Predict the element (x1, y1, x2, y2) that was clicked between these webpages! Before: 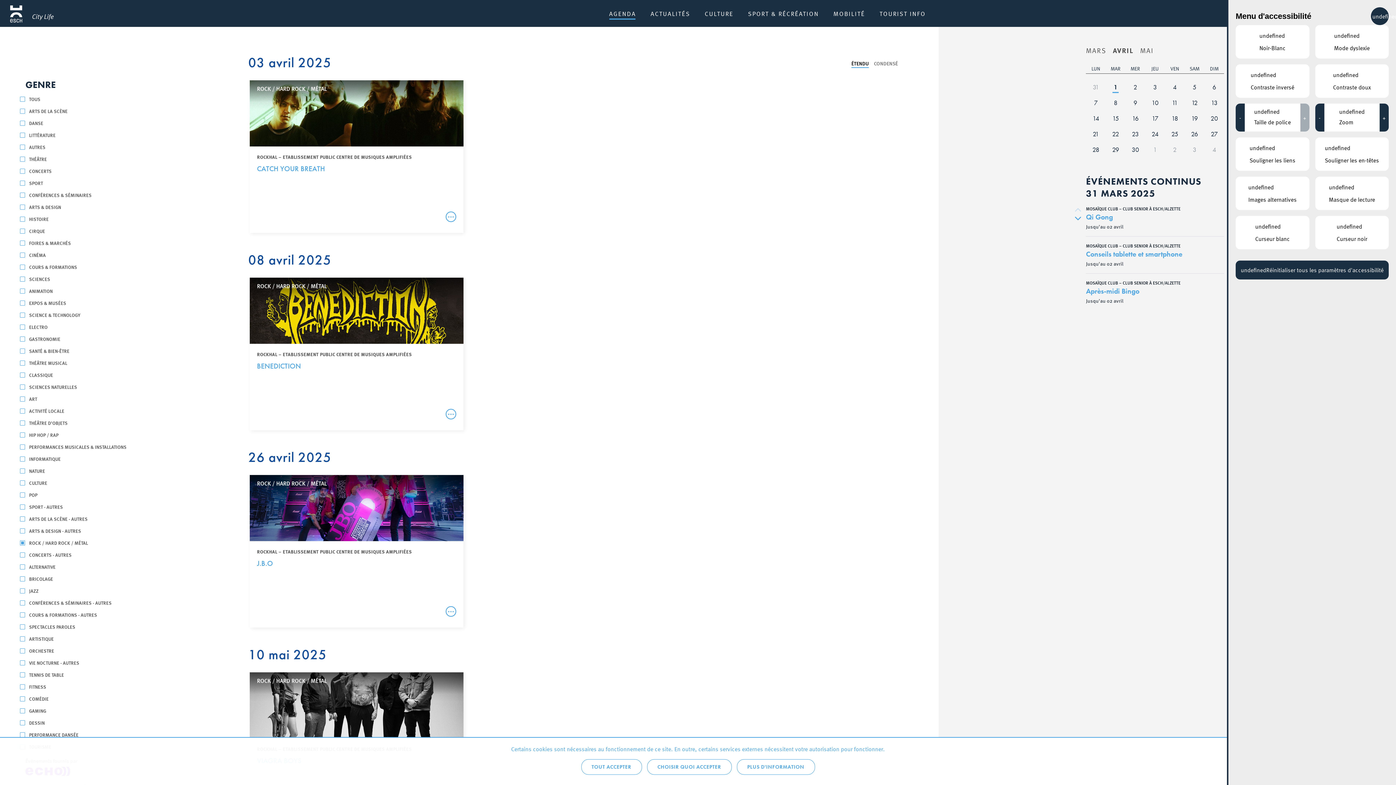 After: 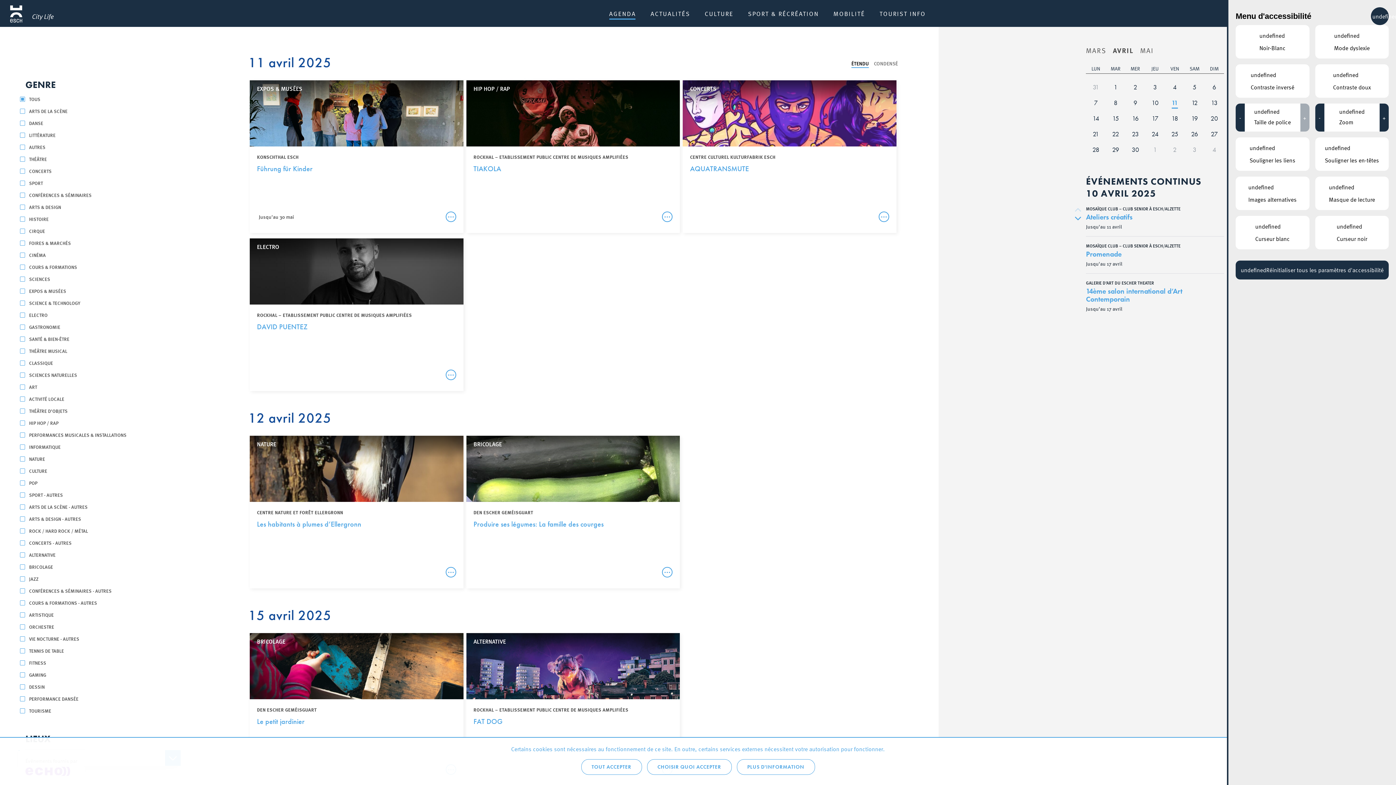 Action: bbox: (1165, 94, 1184, 110) label: 11